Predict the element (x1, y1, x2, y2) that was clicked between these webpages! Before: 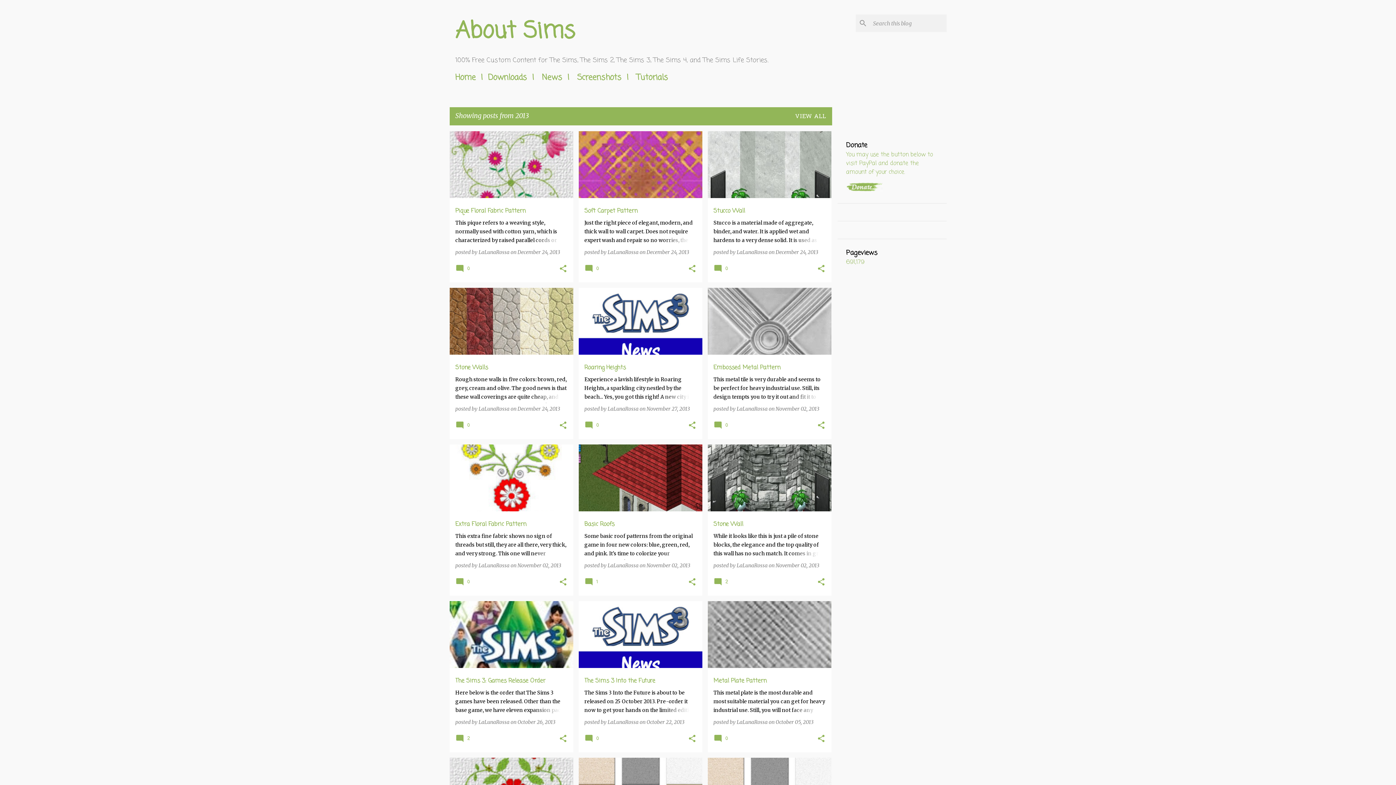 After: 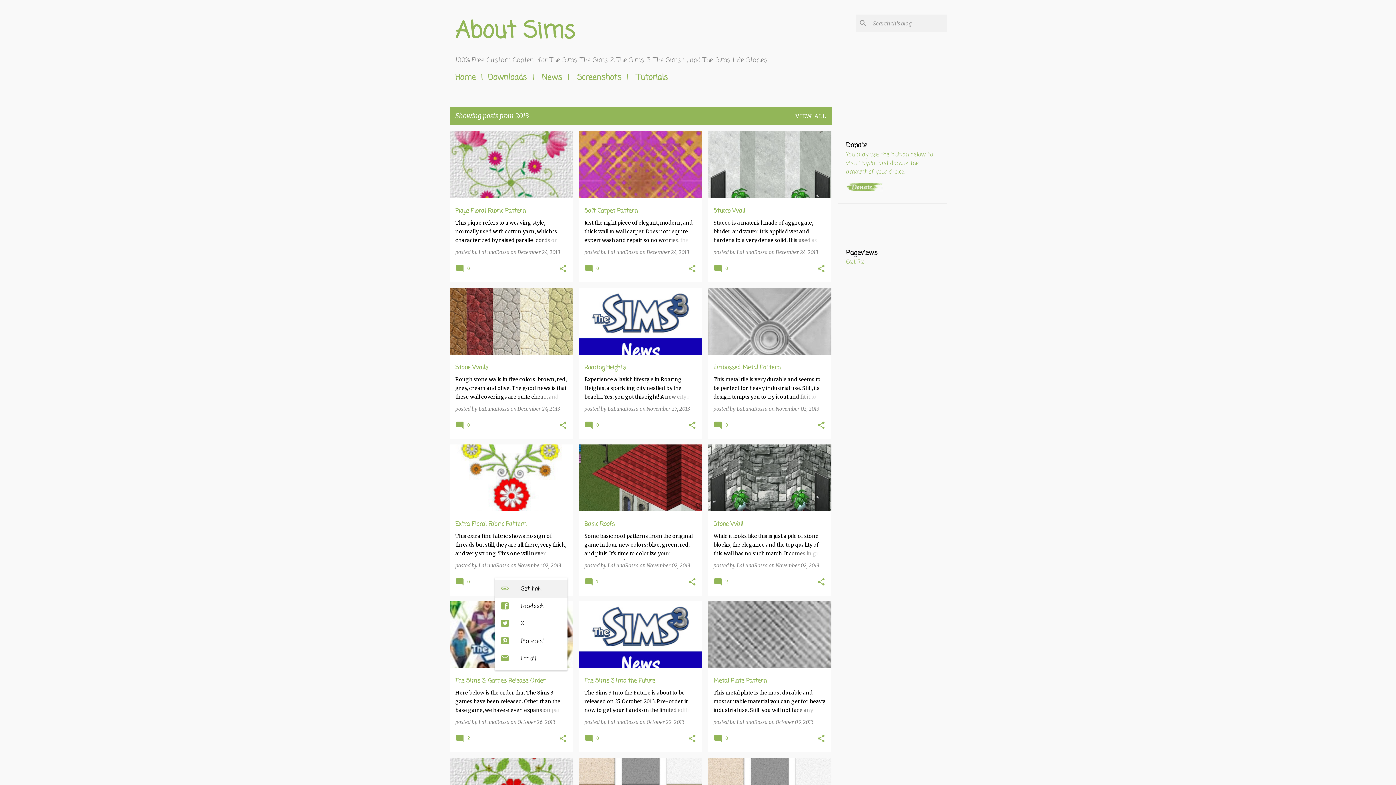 Action: label: Share bbox: (558, 577, 567, 587)